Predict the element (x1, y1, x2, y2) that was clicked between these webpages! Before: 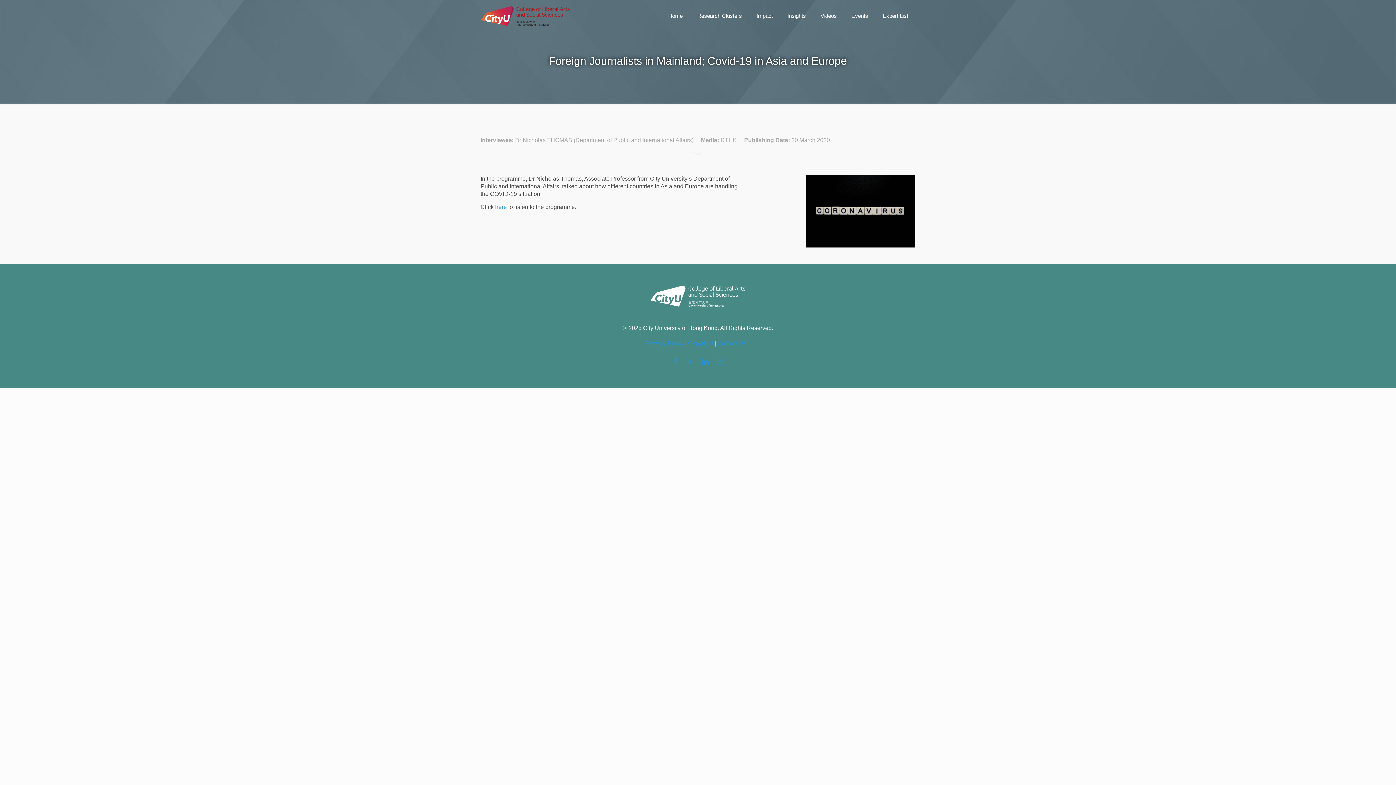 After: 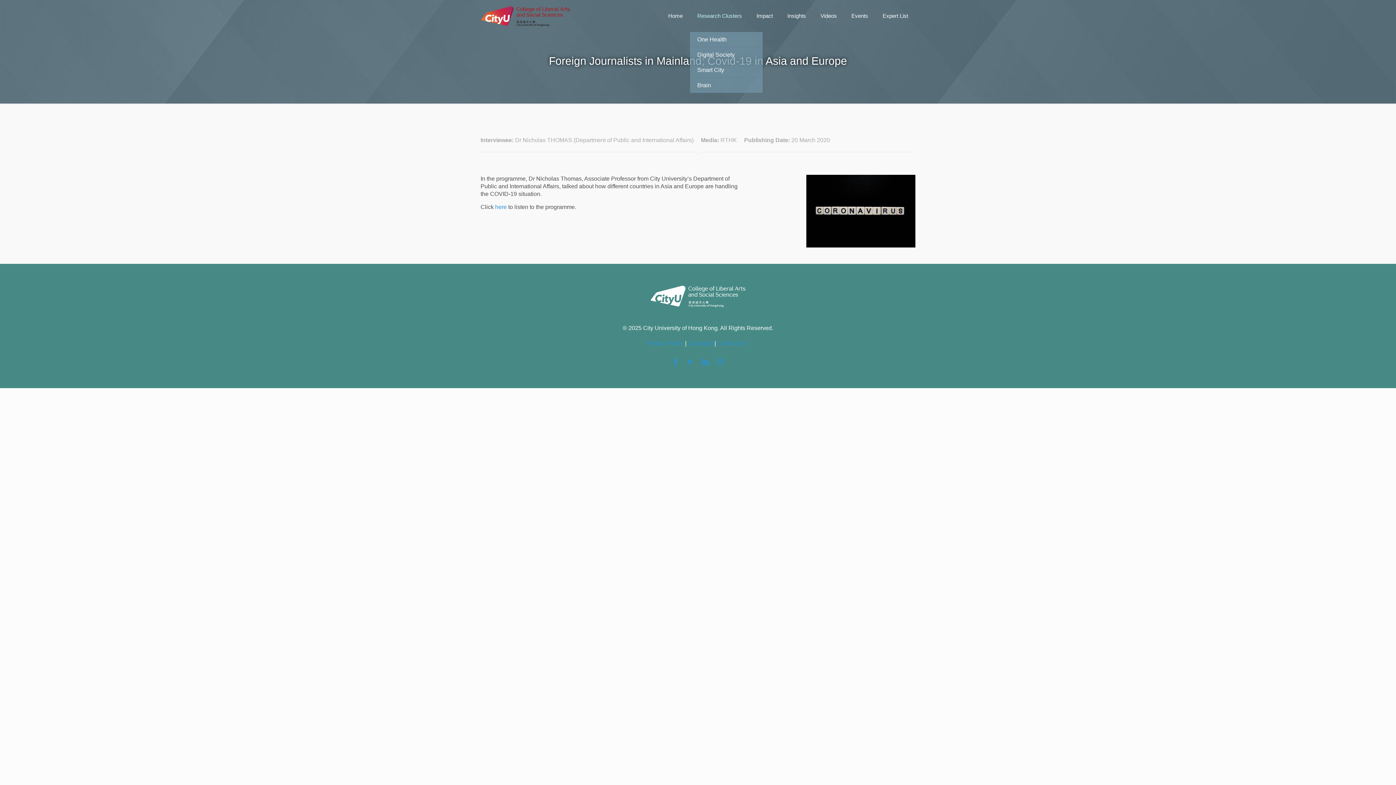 Action: bbox: (690, 0, 749, 32) label: Research Clusters